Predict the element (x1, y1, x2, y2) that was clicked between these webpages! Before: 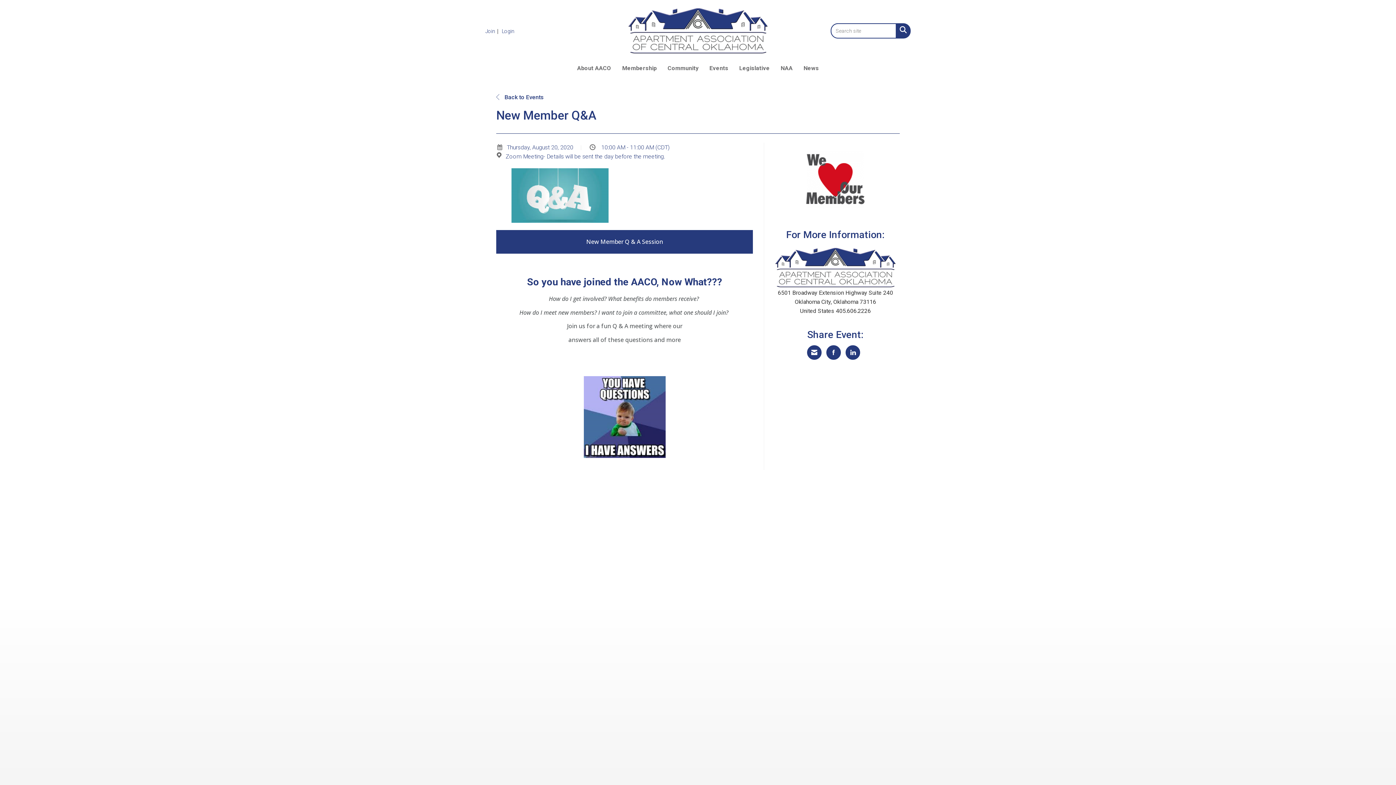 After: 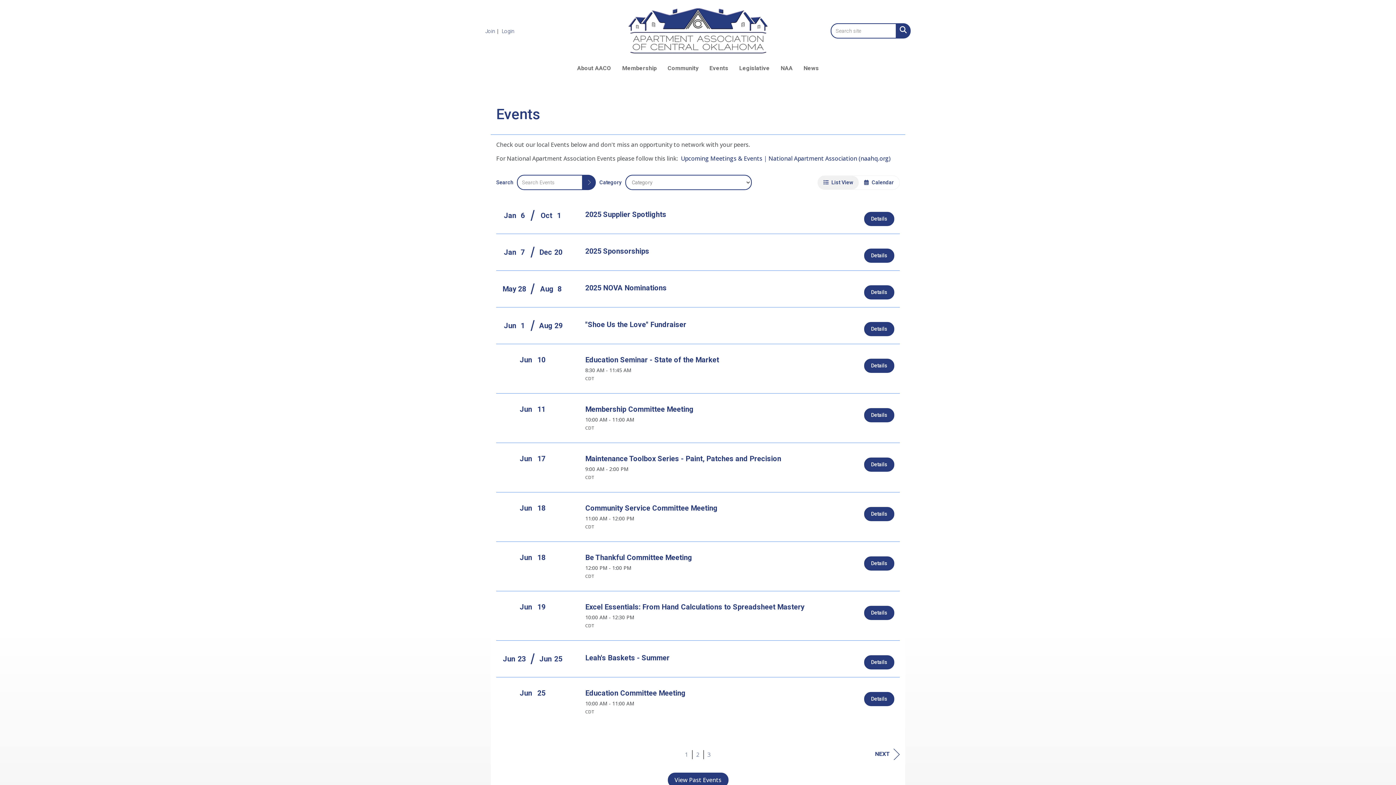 Action: label:  Back to Events bbox: (496, 92, 900, 101)